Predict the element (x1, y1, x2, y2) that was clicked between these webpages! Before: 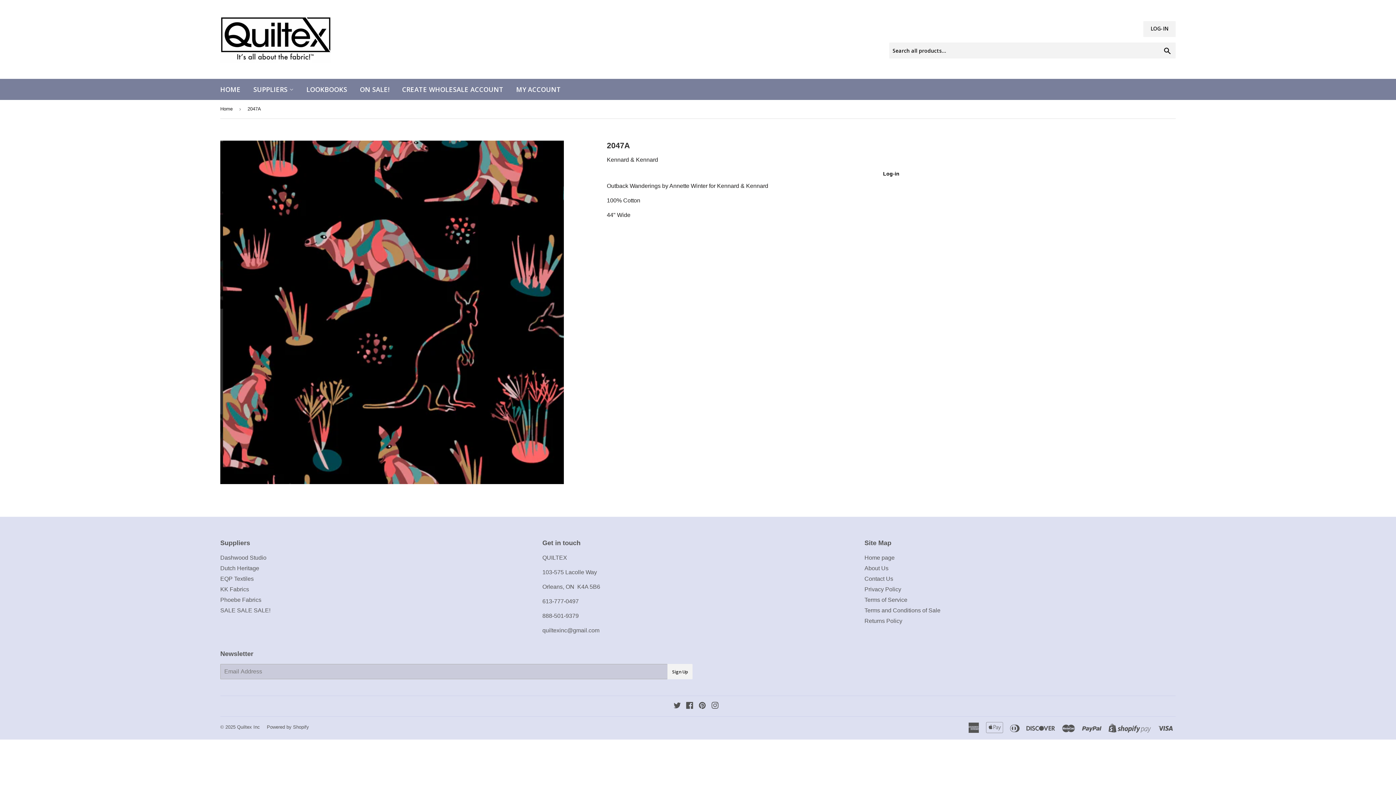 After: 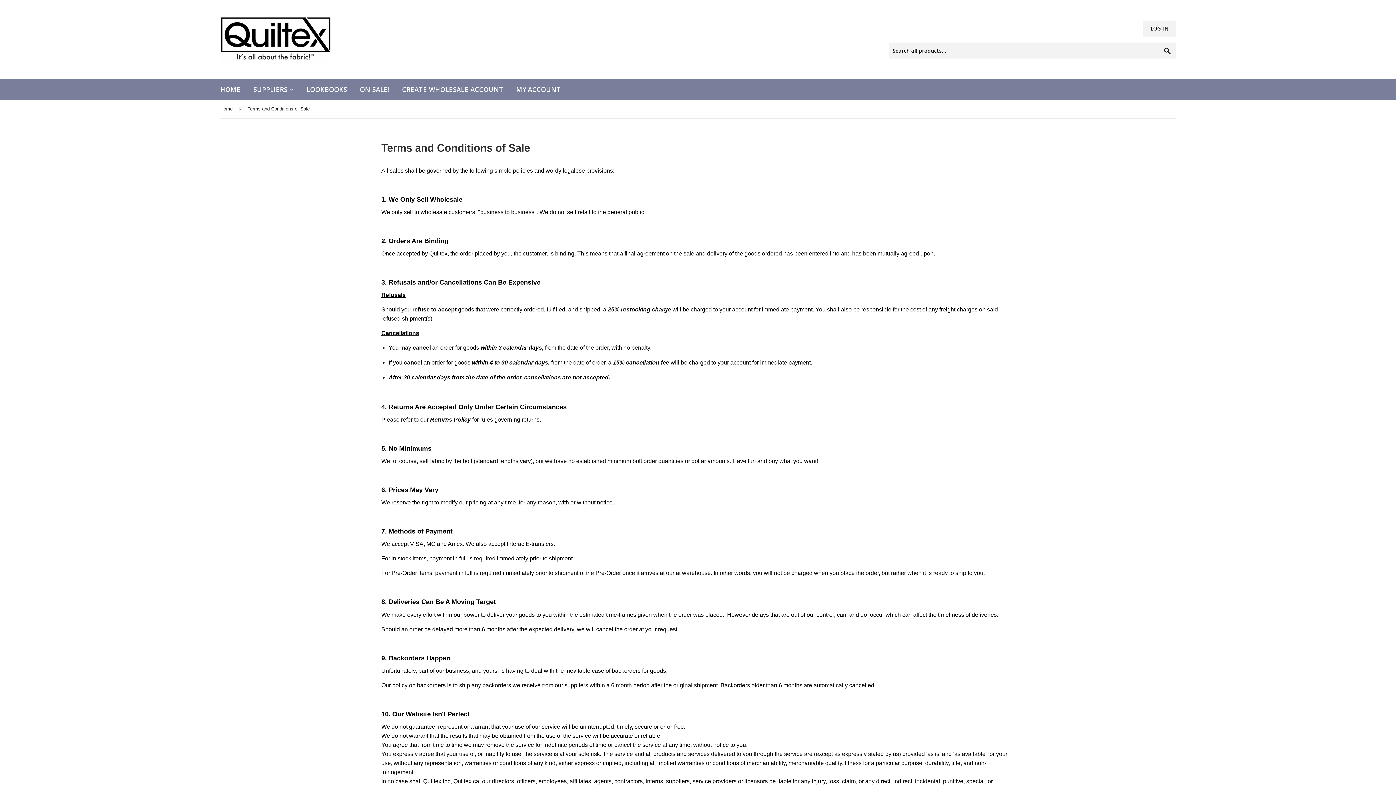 Action: label: Terms and Conditions of Sale bbox: (864, 607, 940, 613)